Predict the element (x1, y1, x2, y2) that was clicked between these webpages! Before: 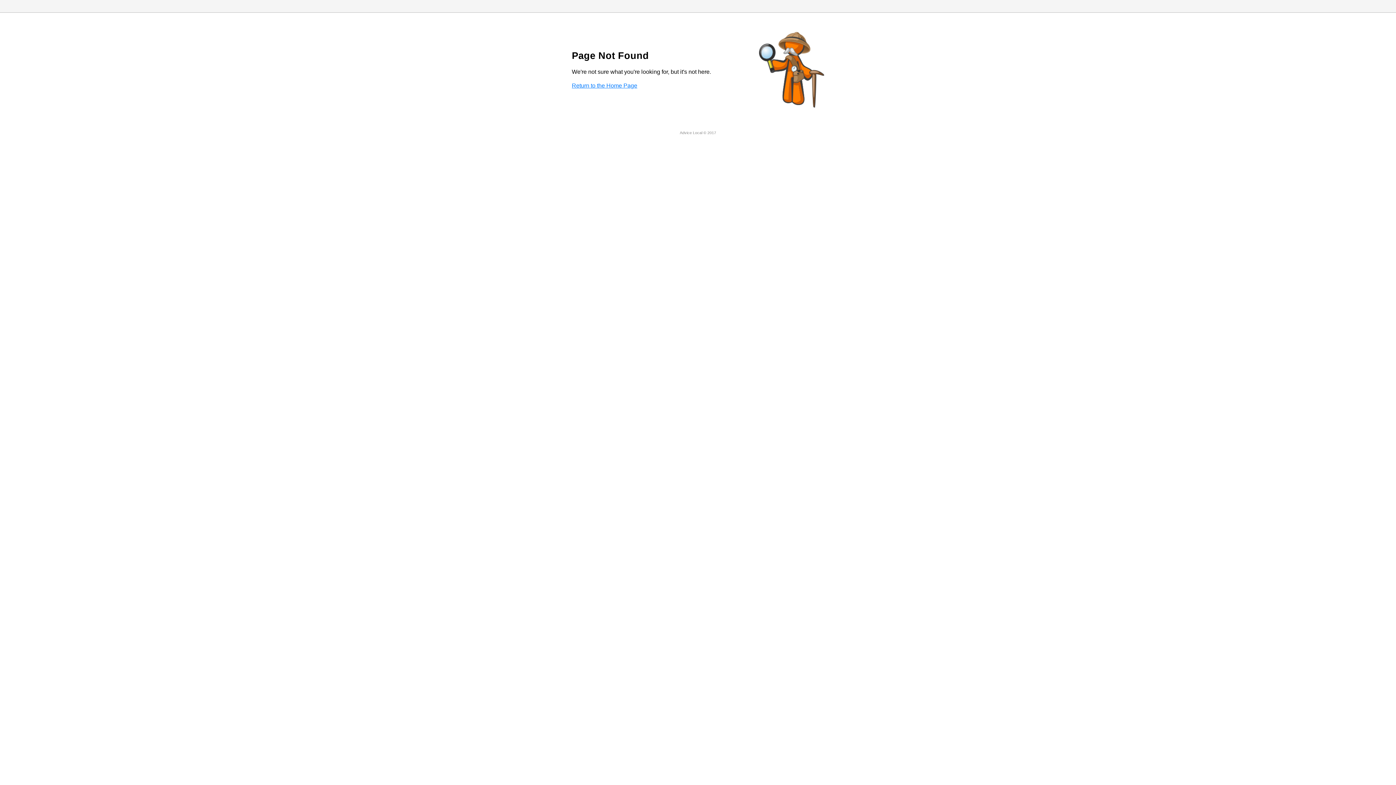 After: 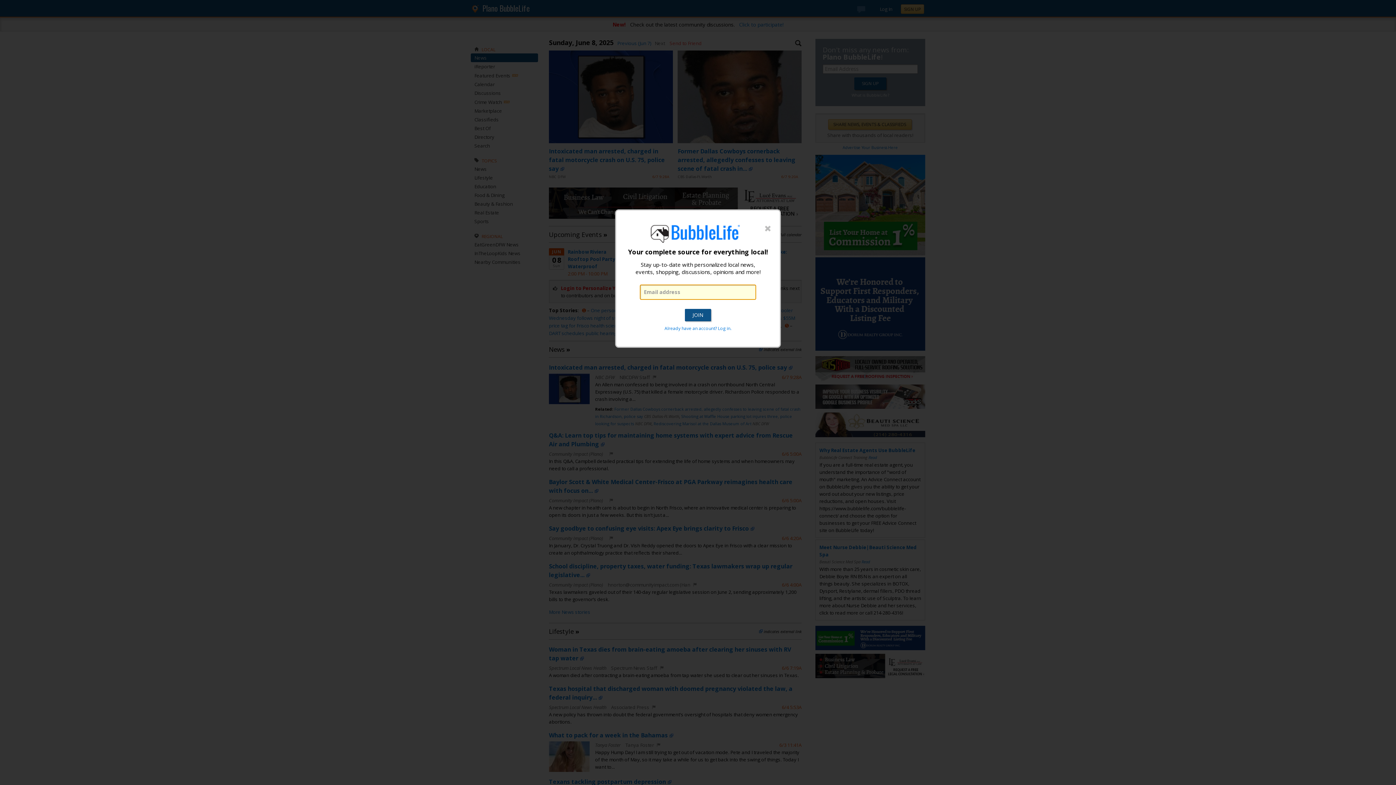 Action: bbox: (572, 82, 637, 88) label: Return to the Home Page